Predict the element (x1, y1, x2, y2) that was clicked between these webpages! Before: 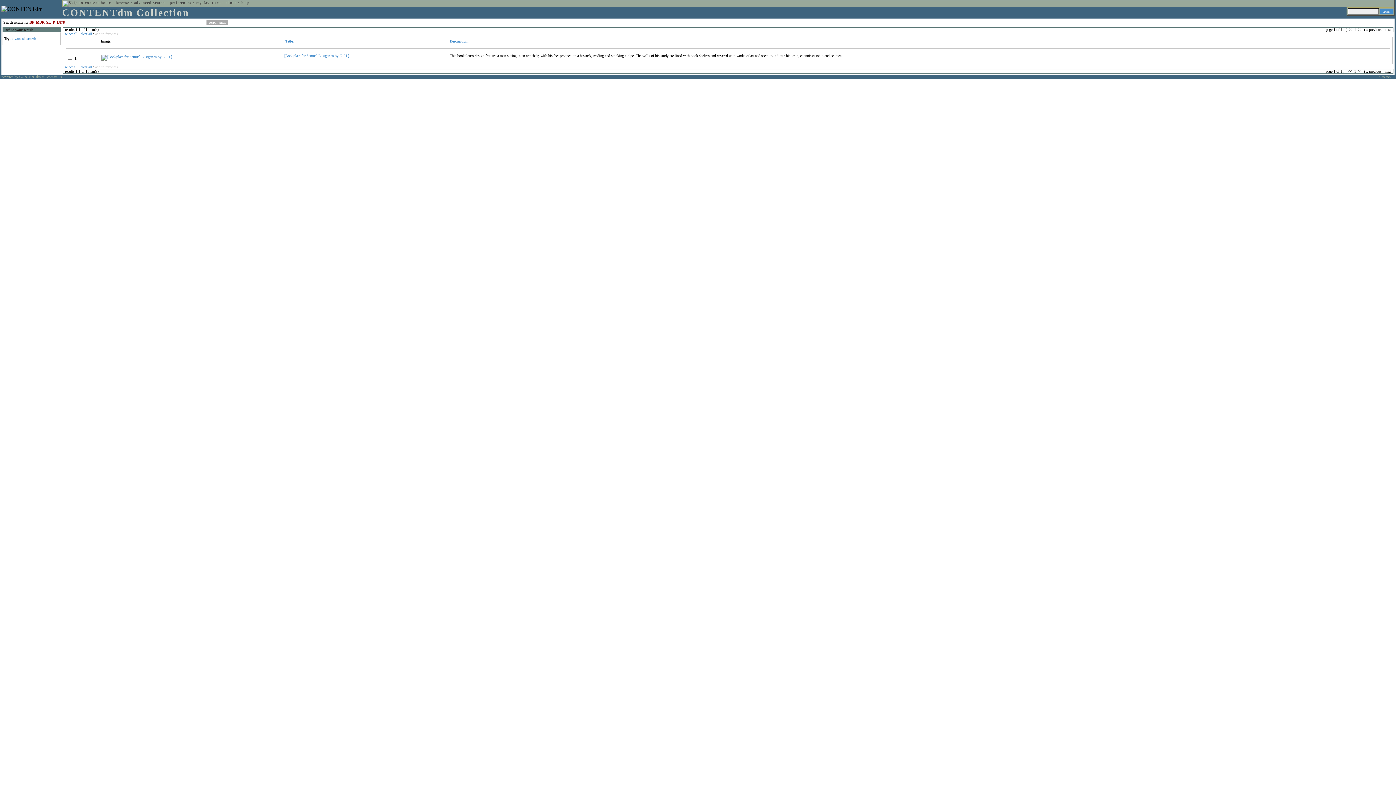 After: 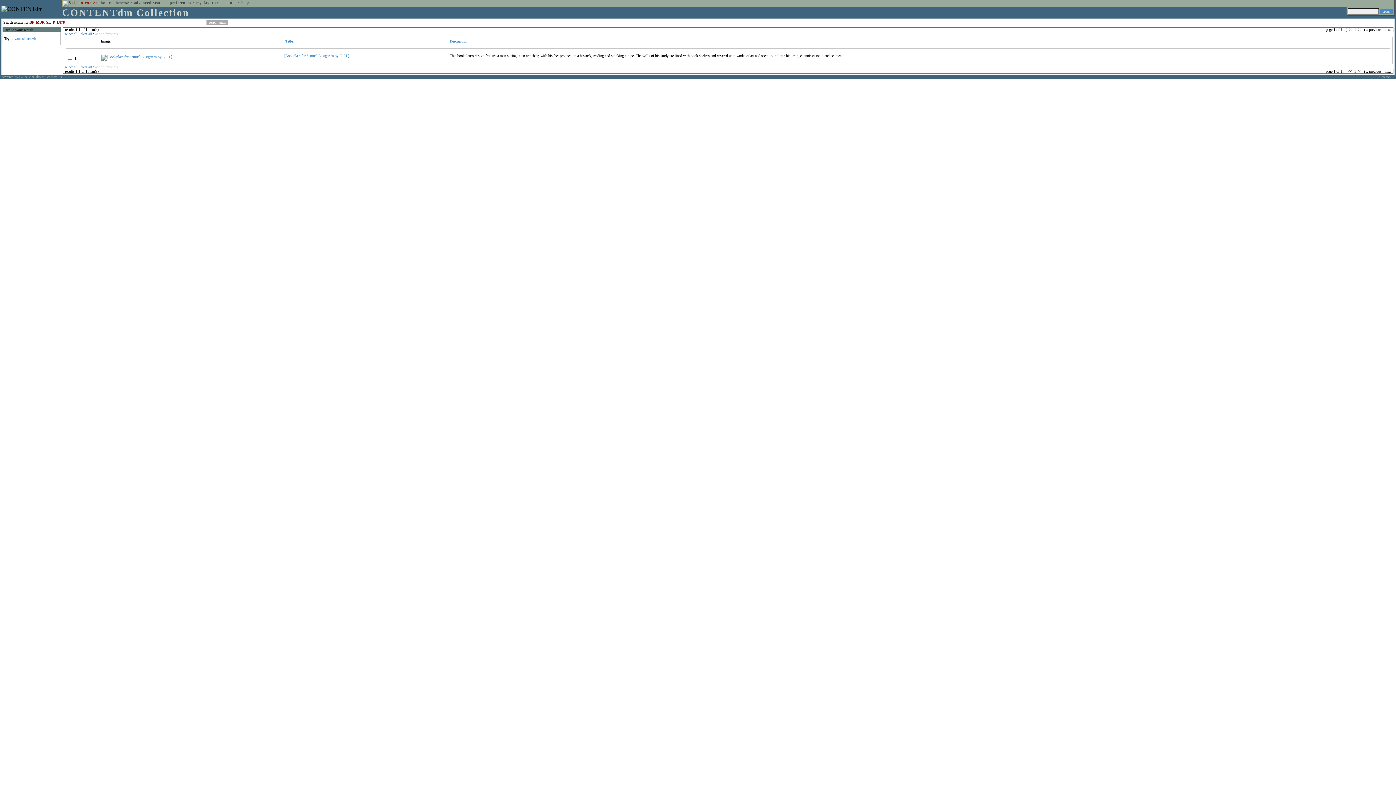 Action: bbox: (62, 0, 99, 4)